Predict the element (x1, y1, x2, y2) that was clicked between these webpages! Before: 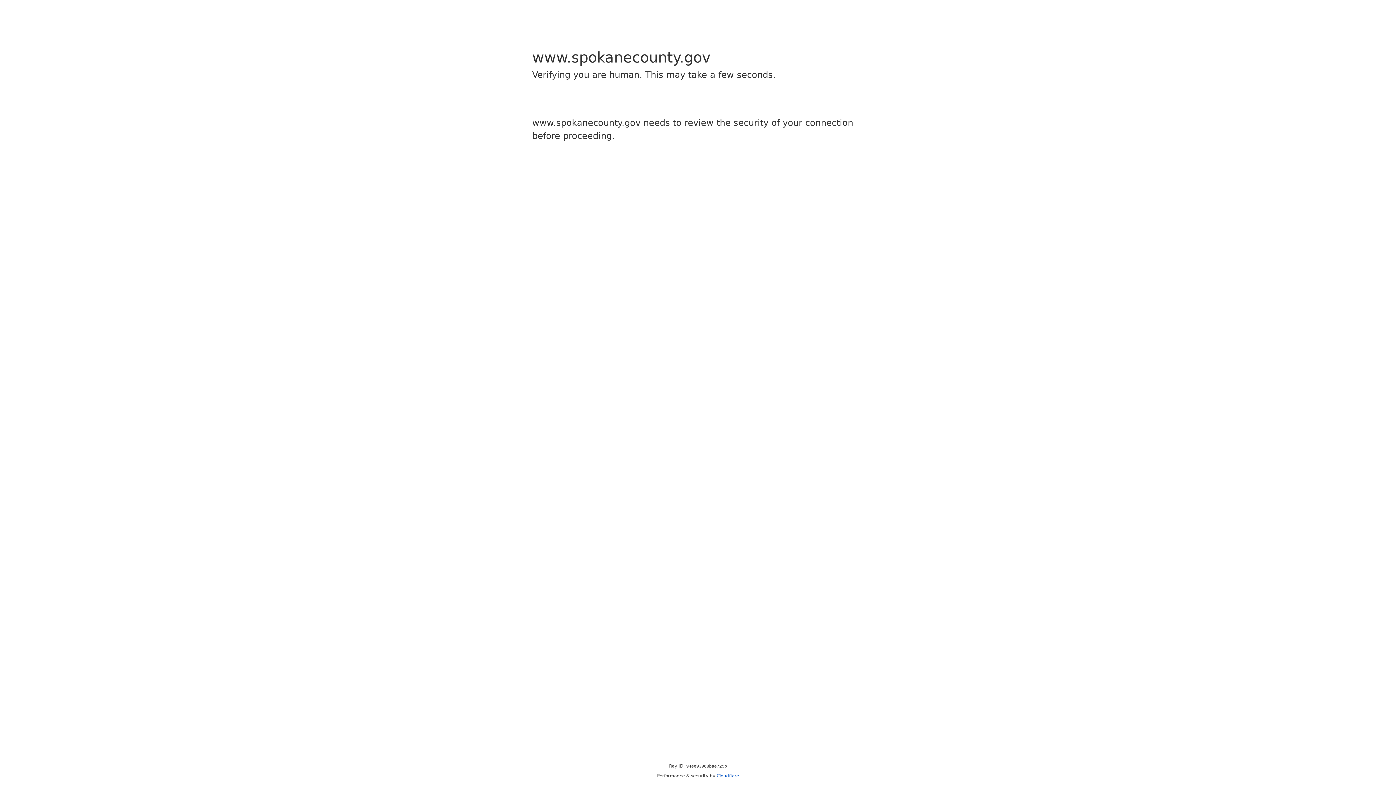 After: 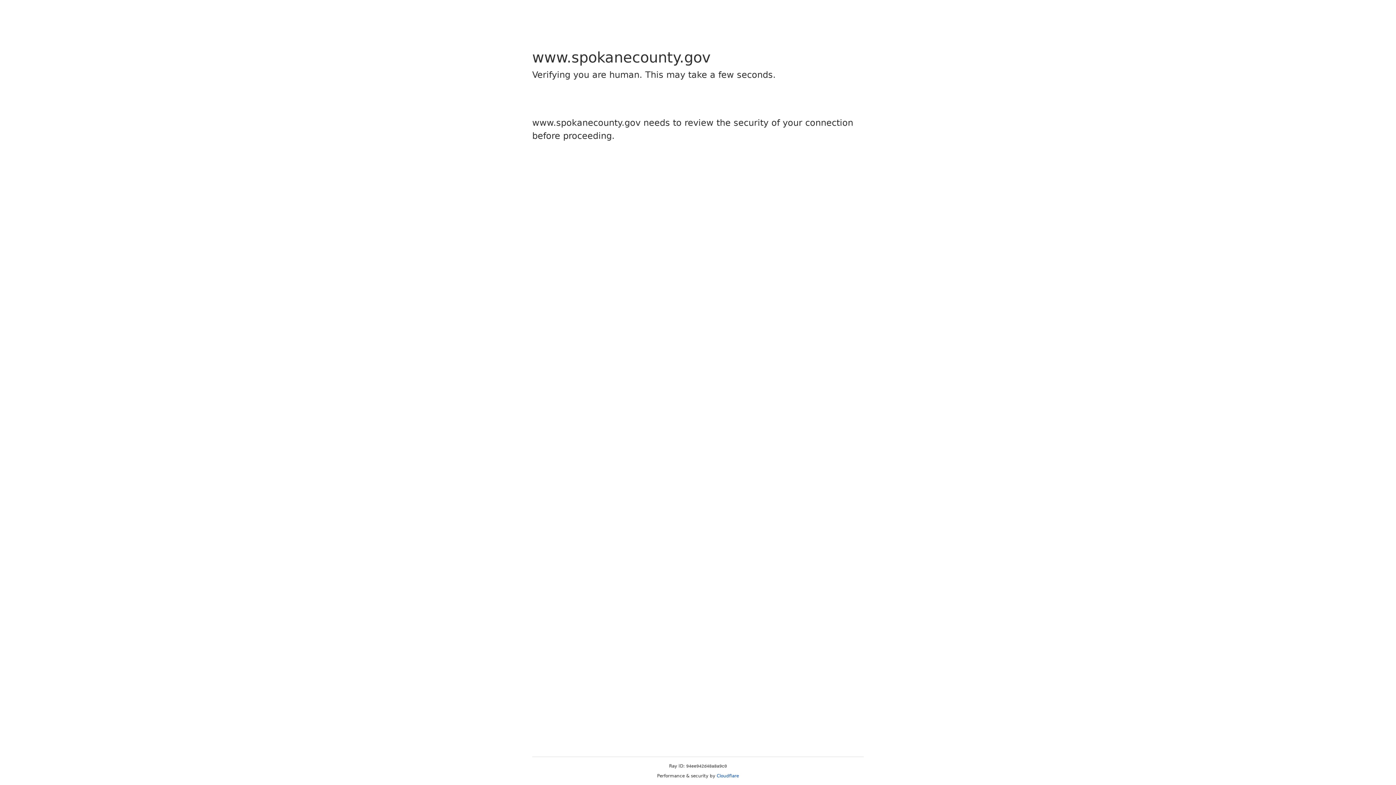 Action: label: Cloudflare bbox: (716, 773, 739, 778)